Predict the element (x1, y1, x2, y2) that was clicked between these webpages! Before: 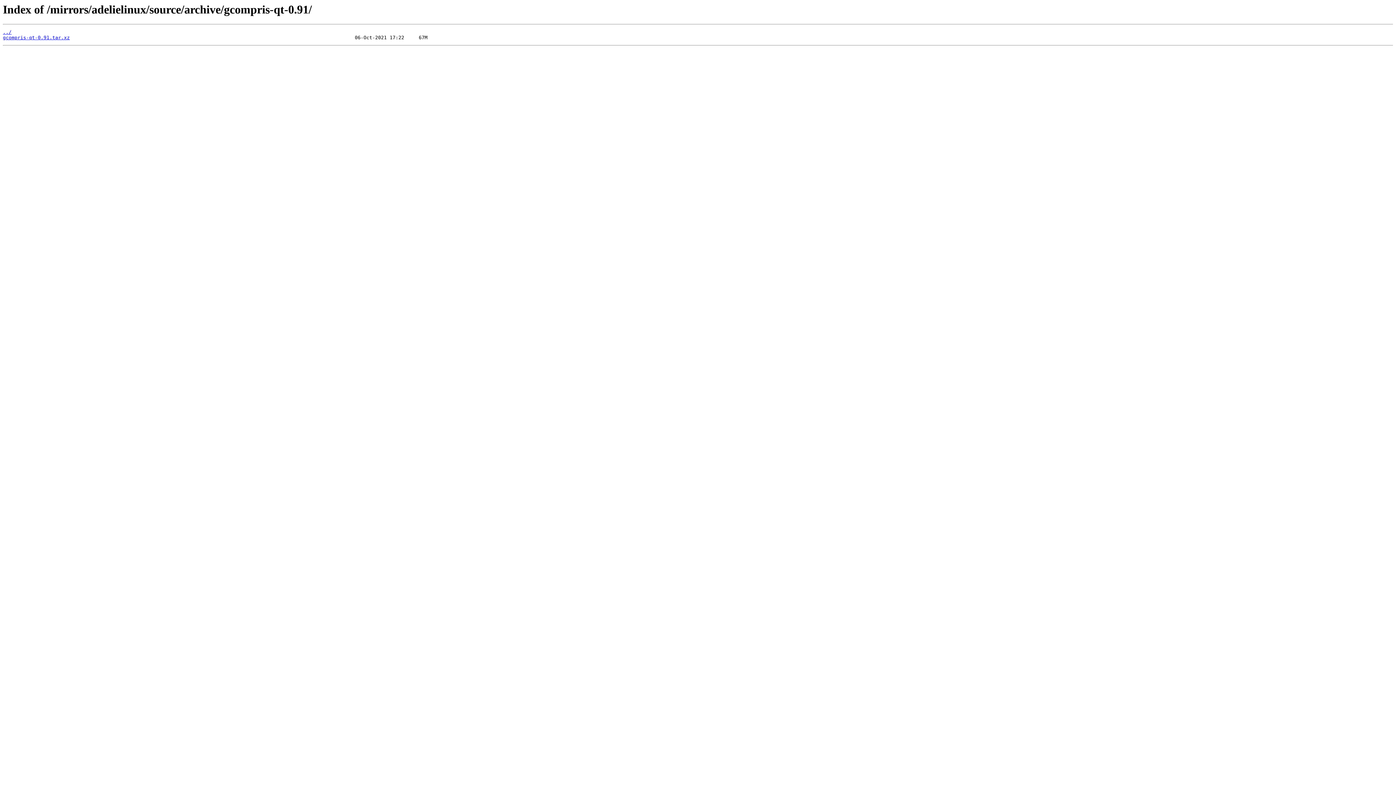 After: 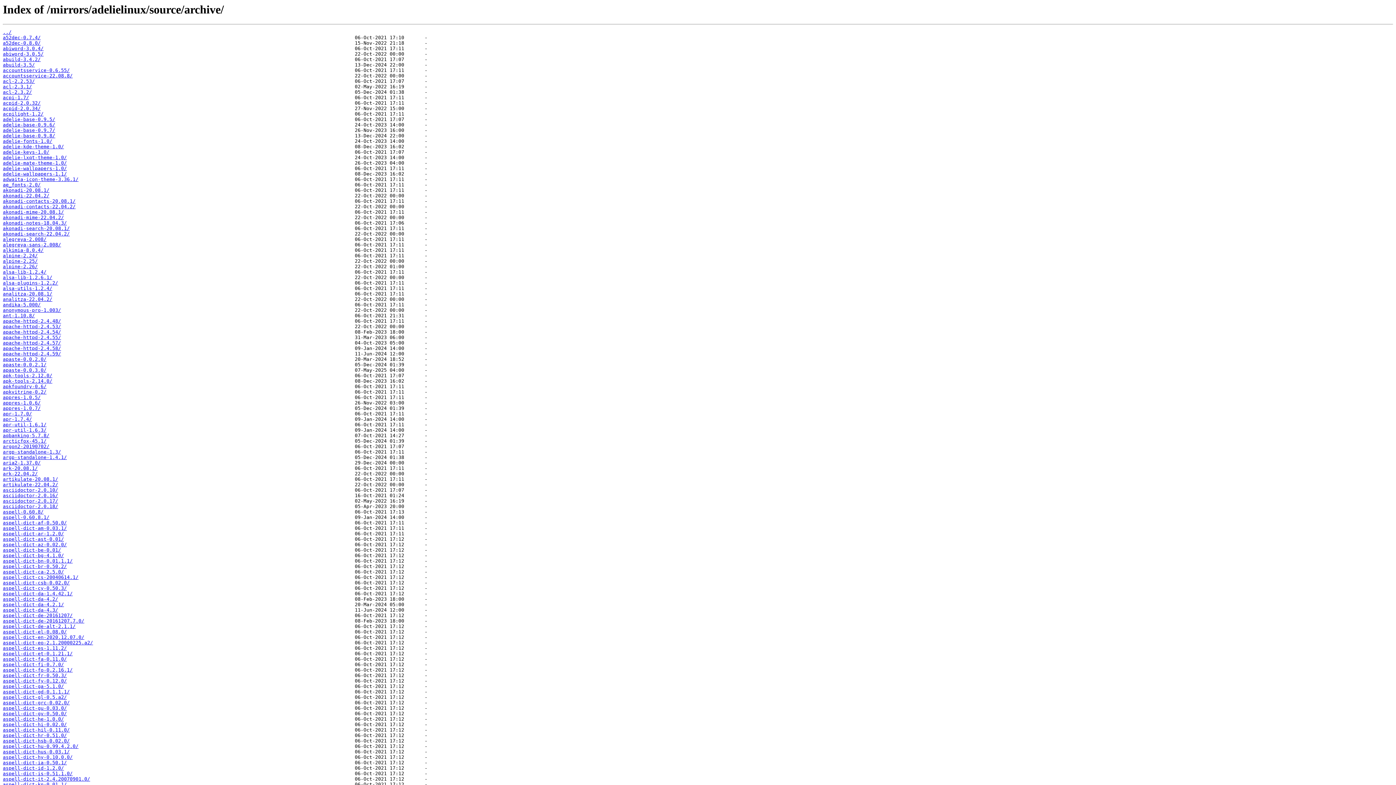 Action: bbox: (2, 29, 11, 35) label: ../